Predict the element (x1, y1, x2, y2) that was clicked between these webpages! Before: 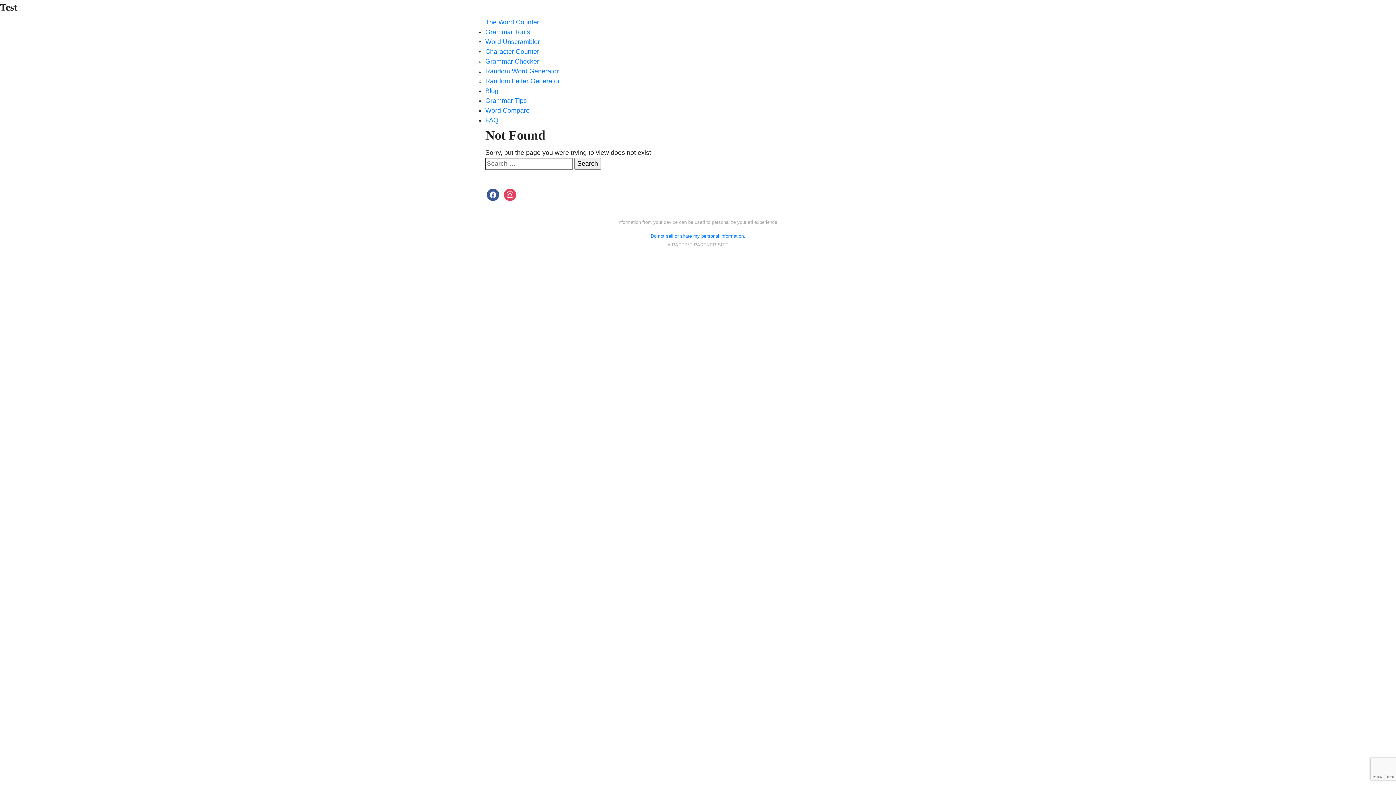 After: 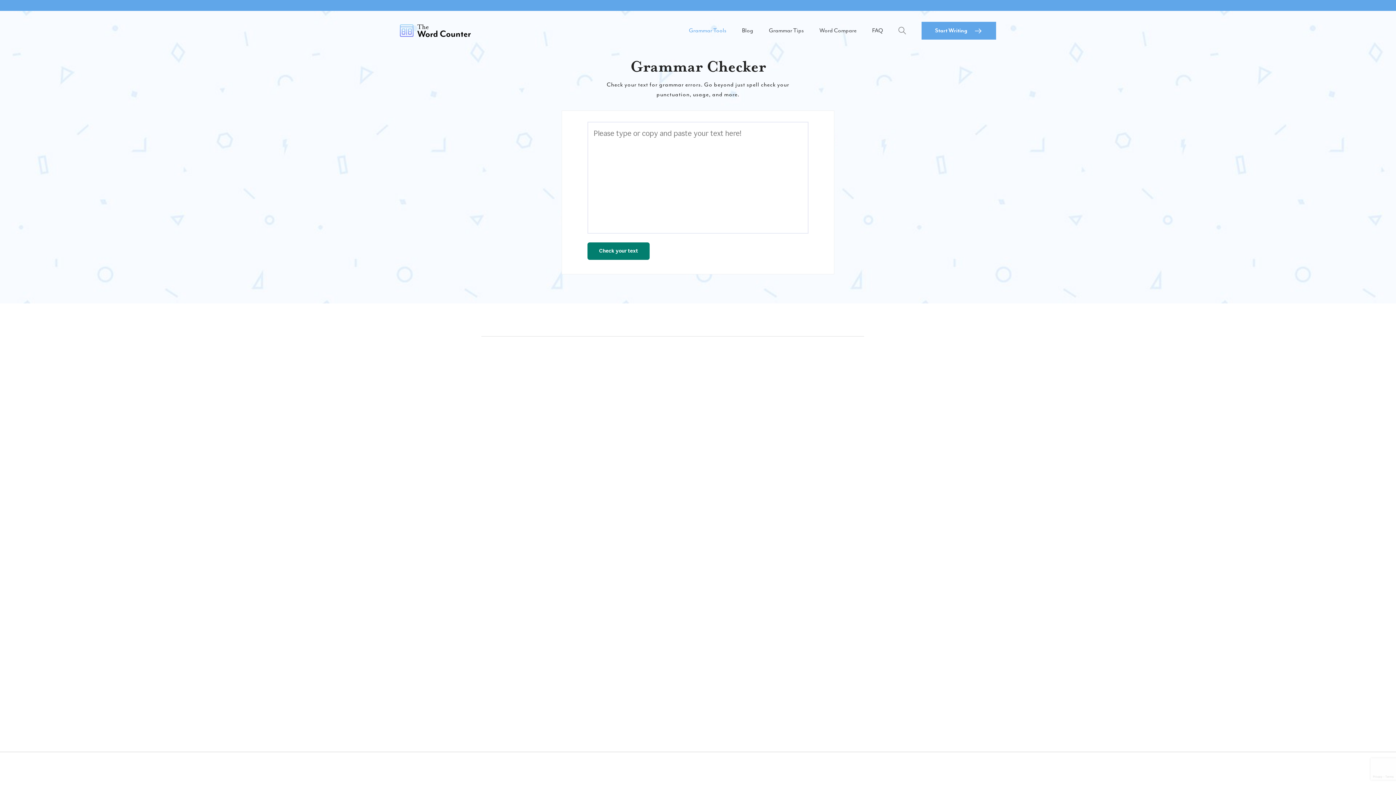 Action: label: Grammar Checker bbox: (485, 57, 539, 65)